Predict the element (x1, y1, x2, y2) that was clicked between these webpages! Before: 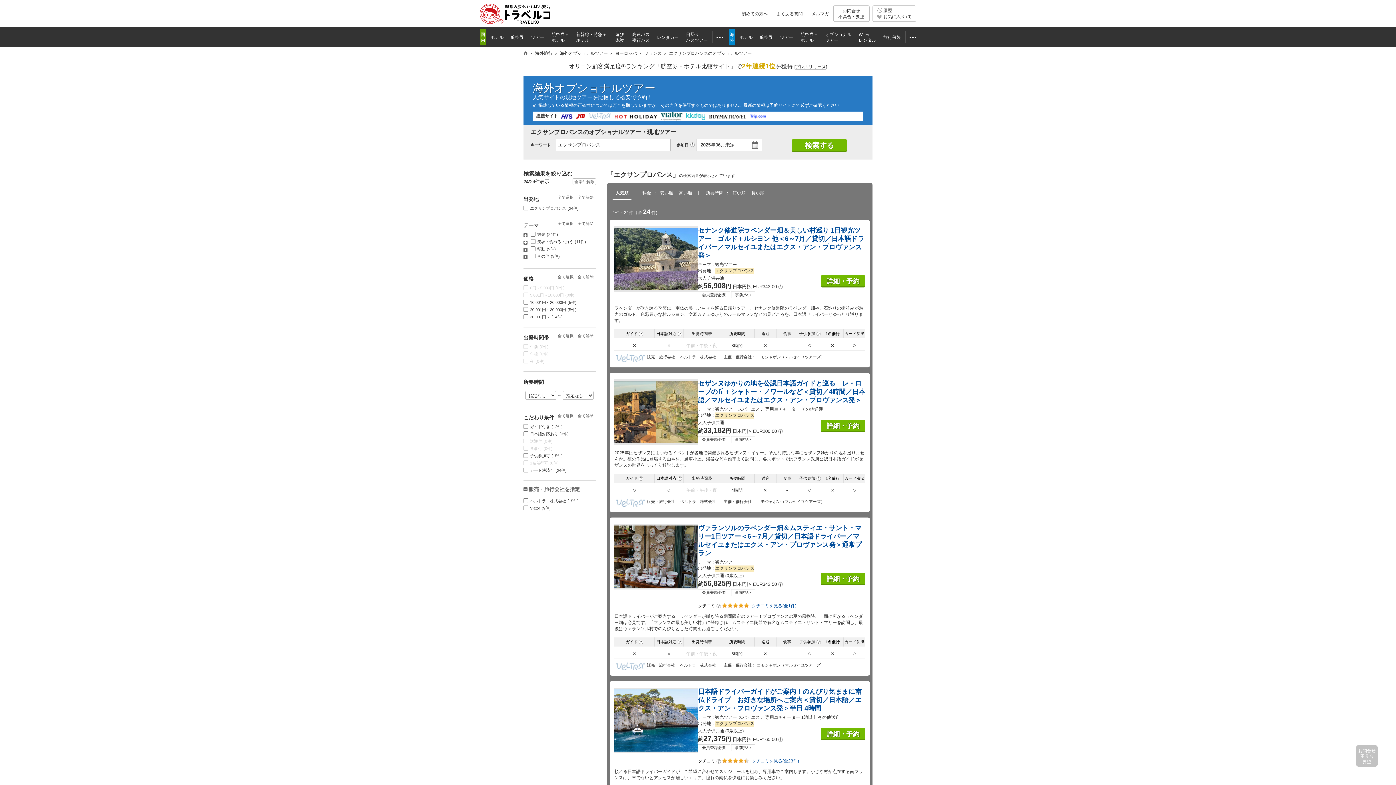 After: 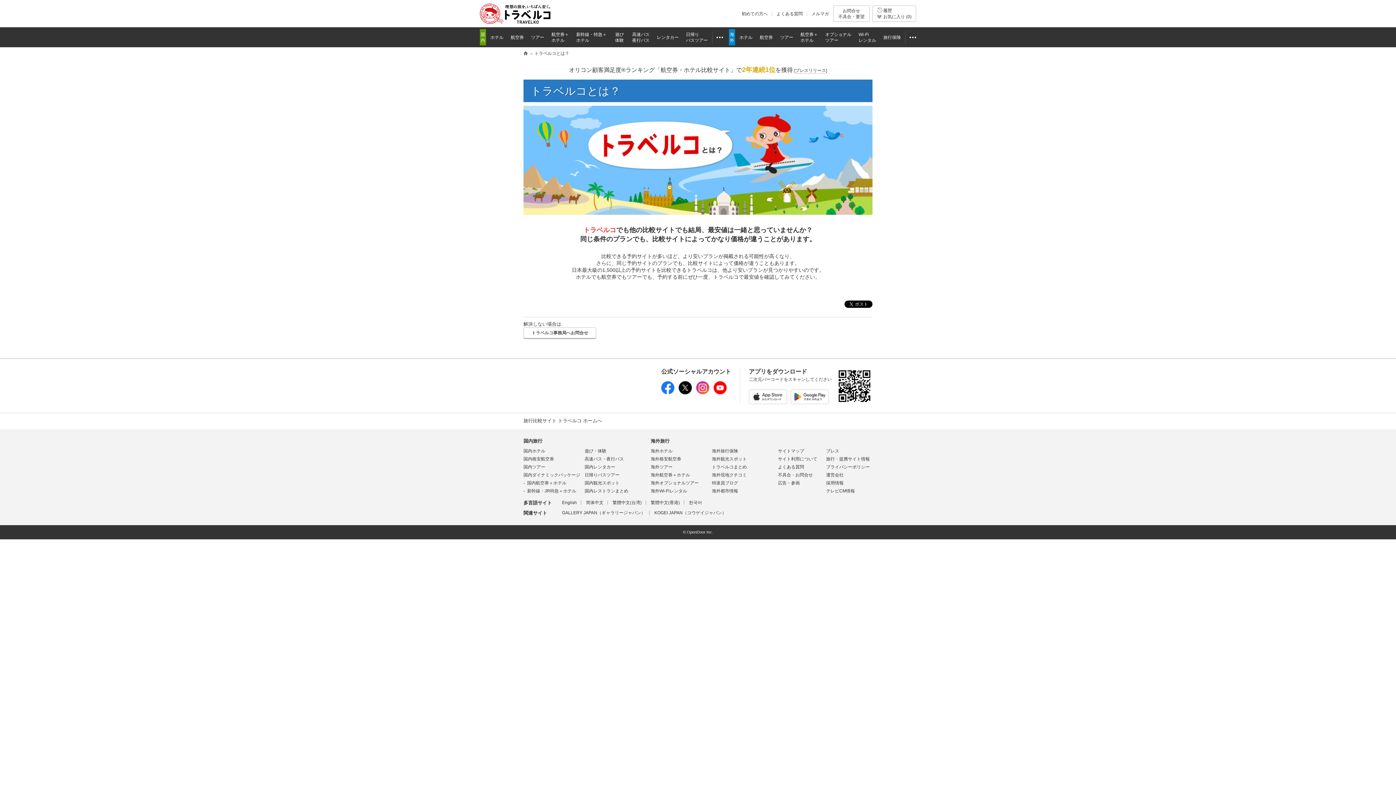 Action: label: 初めての方へ bbox: (741, 11, 768, 15)